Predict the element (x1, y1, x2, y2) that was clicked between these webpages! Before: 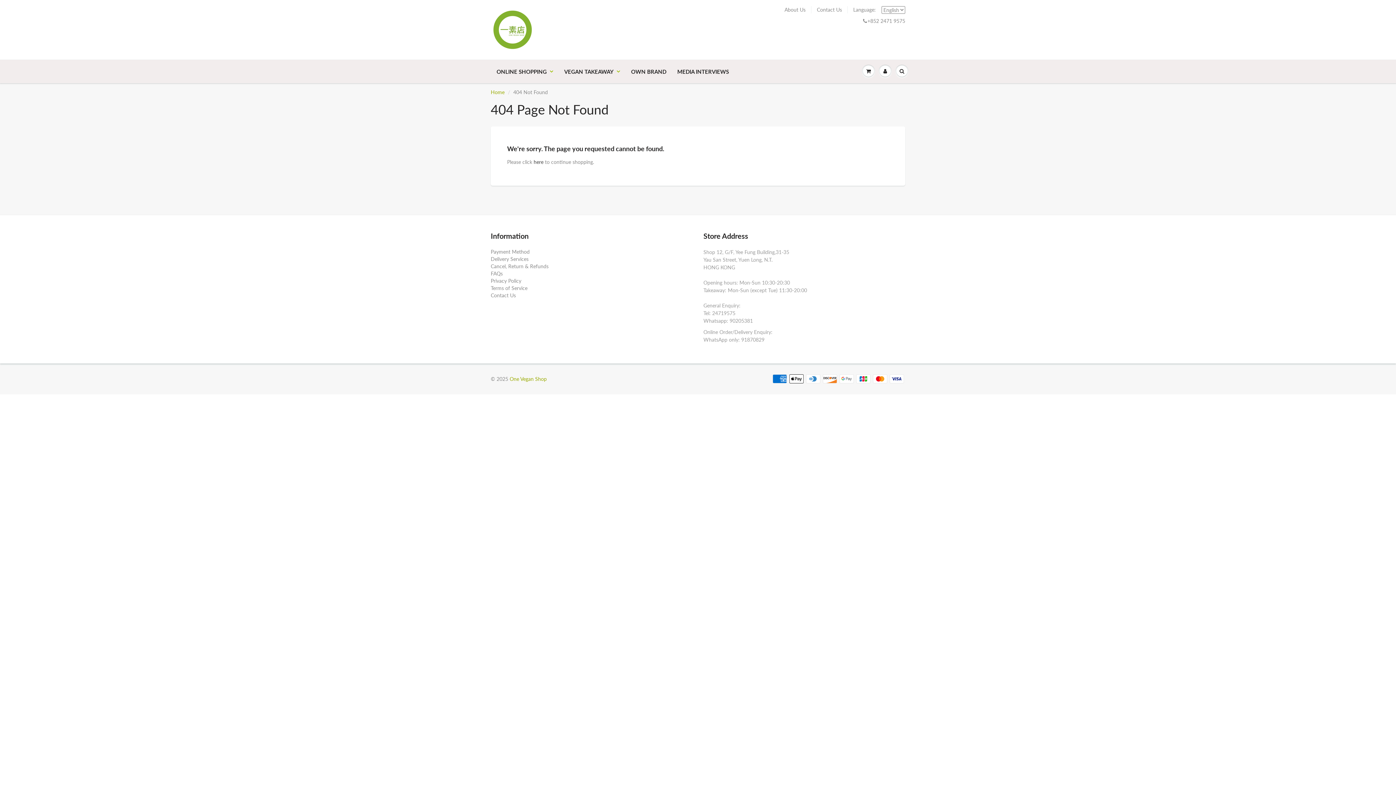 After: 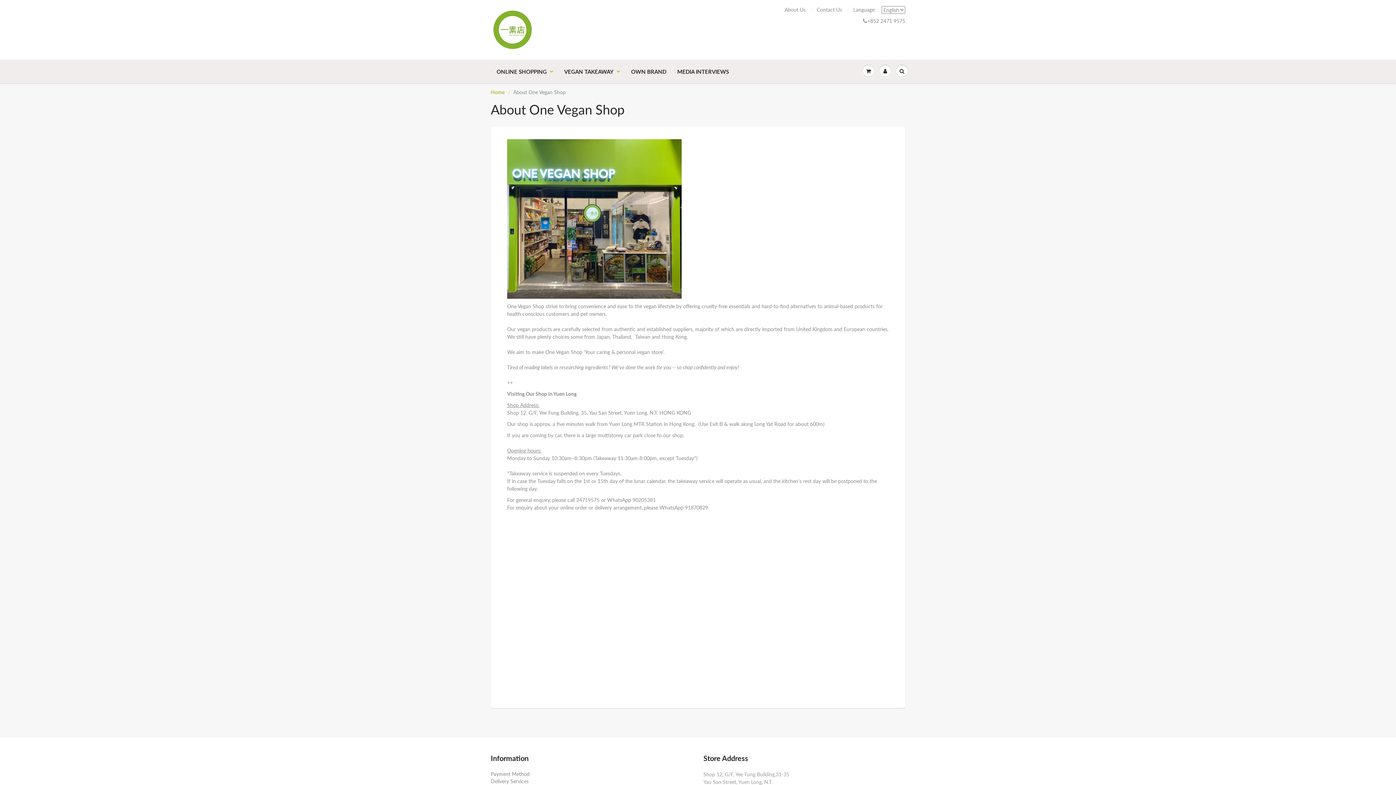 Action: label: About Us bbox: (784, 6, 805, 13)